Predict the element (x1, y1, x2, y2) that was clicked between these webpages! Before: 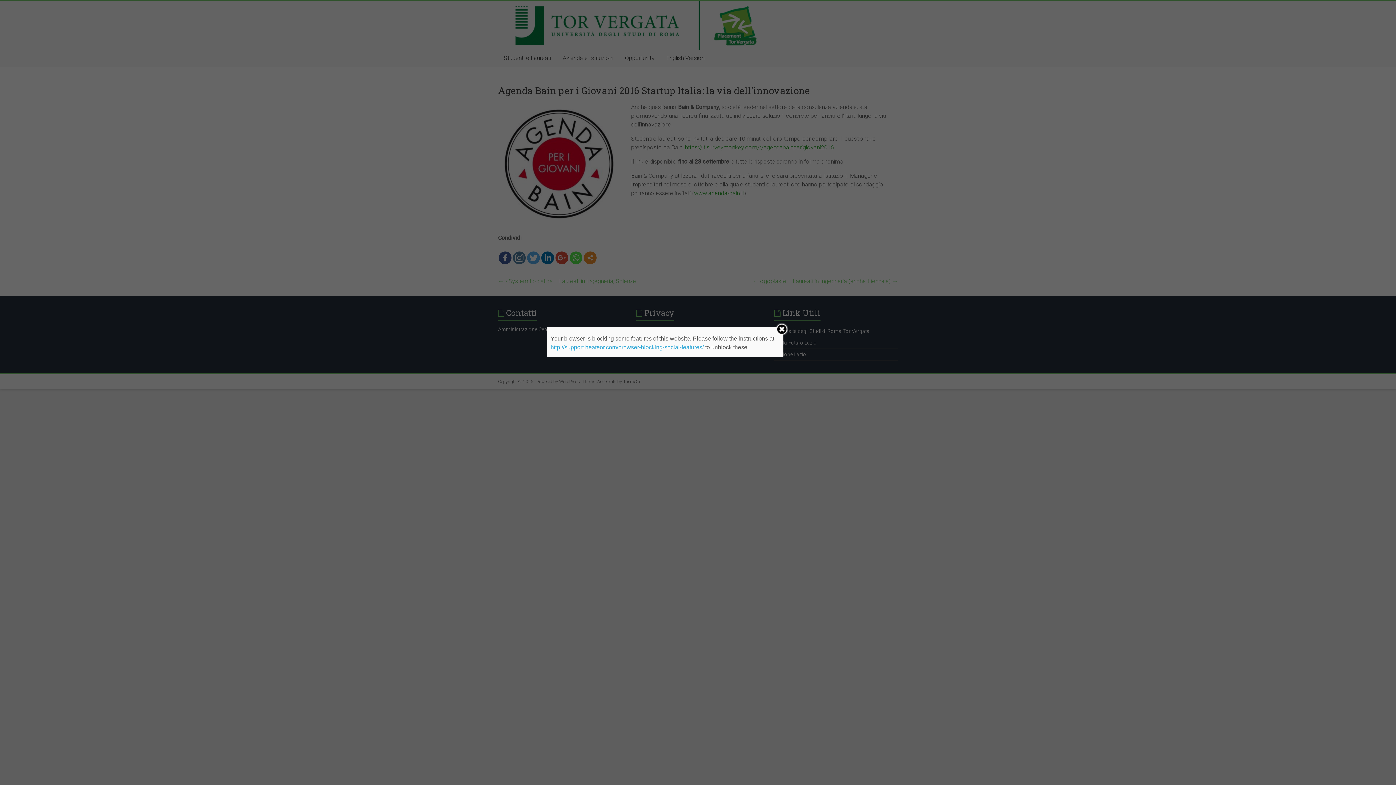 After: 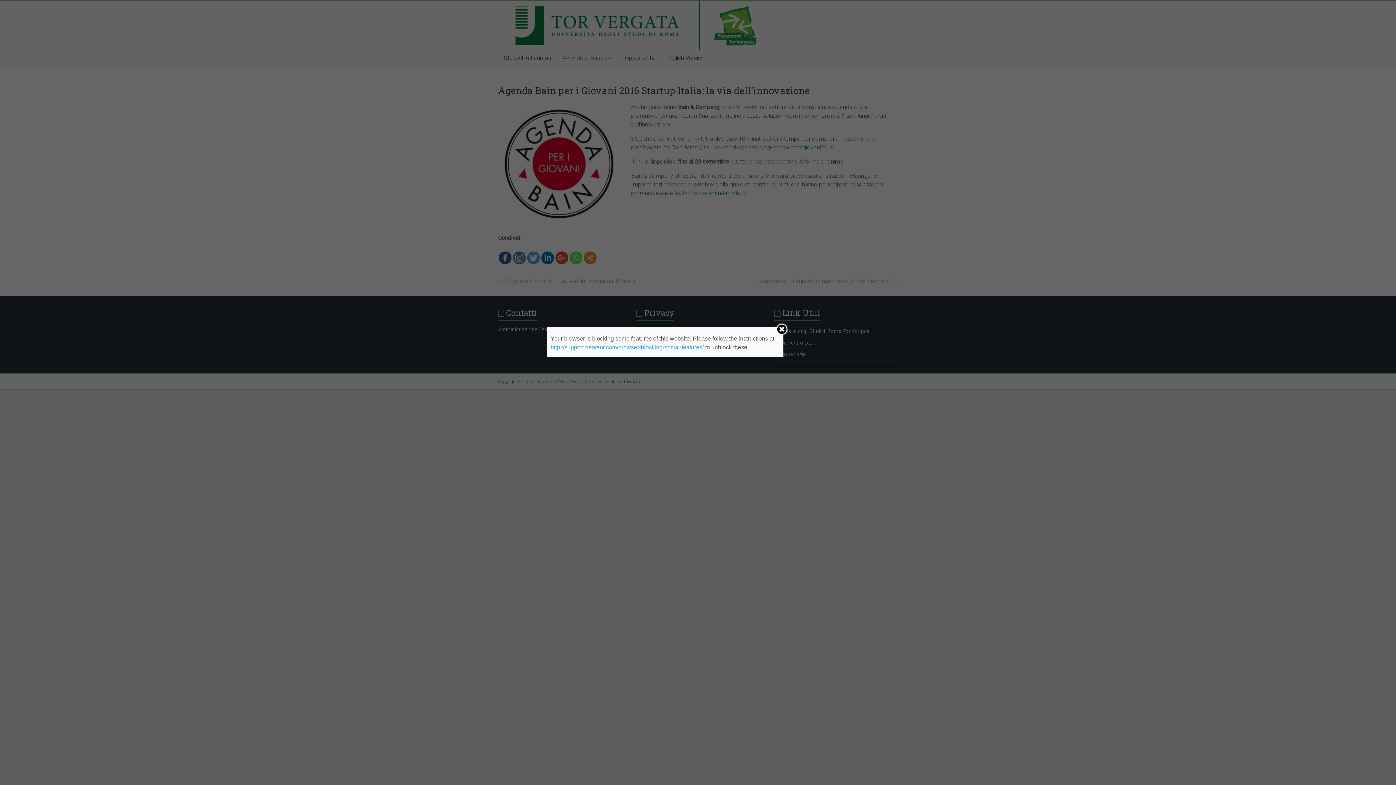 Action: bbox: (550, 344, 703, 350) label: http://support.heateor.com/browser-blocking-social-features/